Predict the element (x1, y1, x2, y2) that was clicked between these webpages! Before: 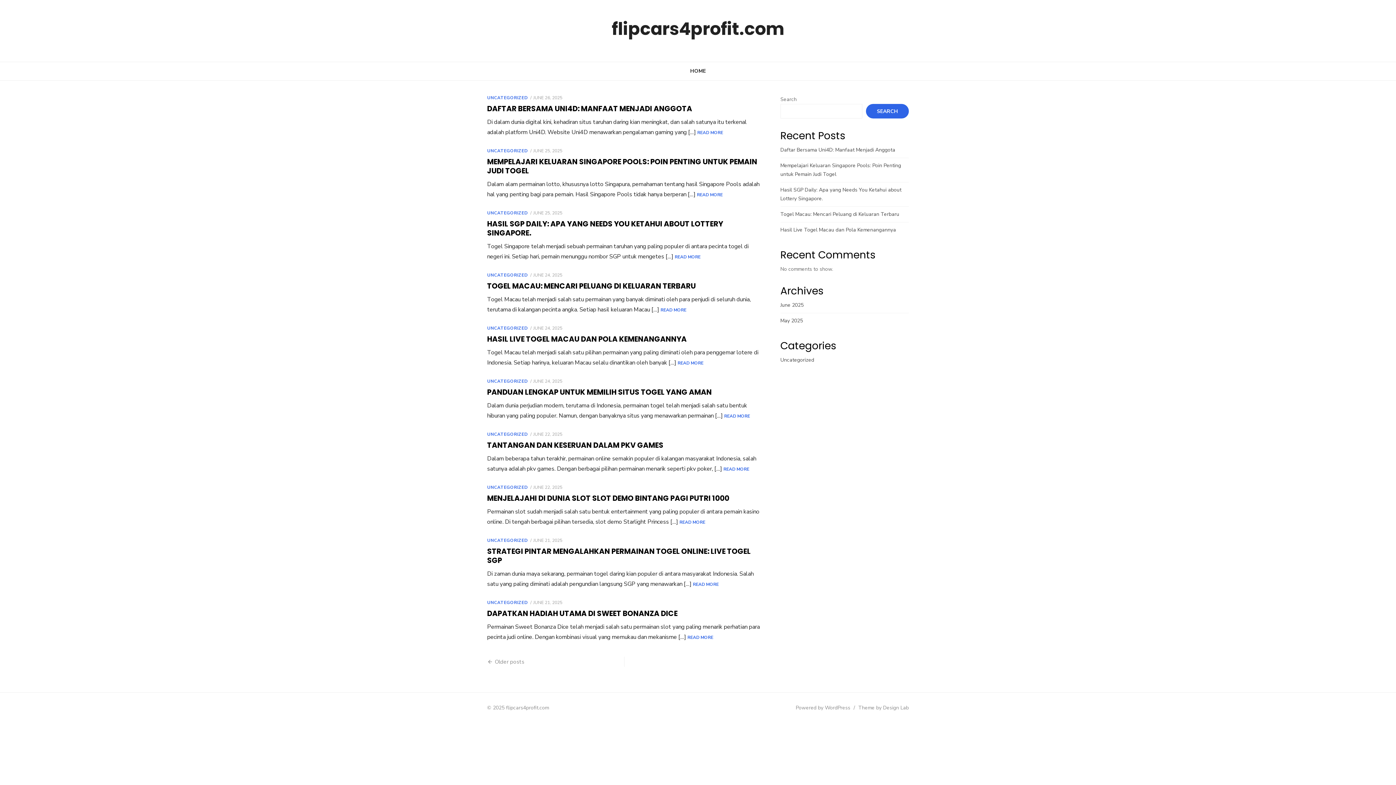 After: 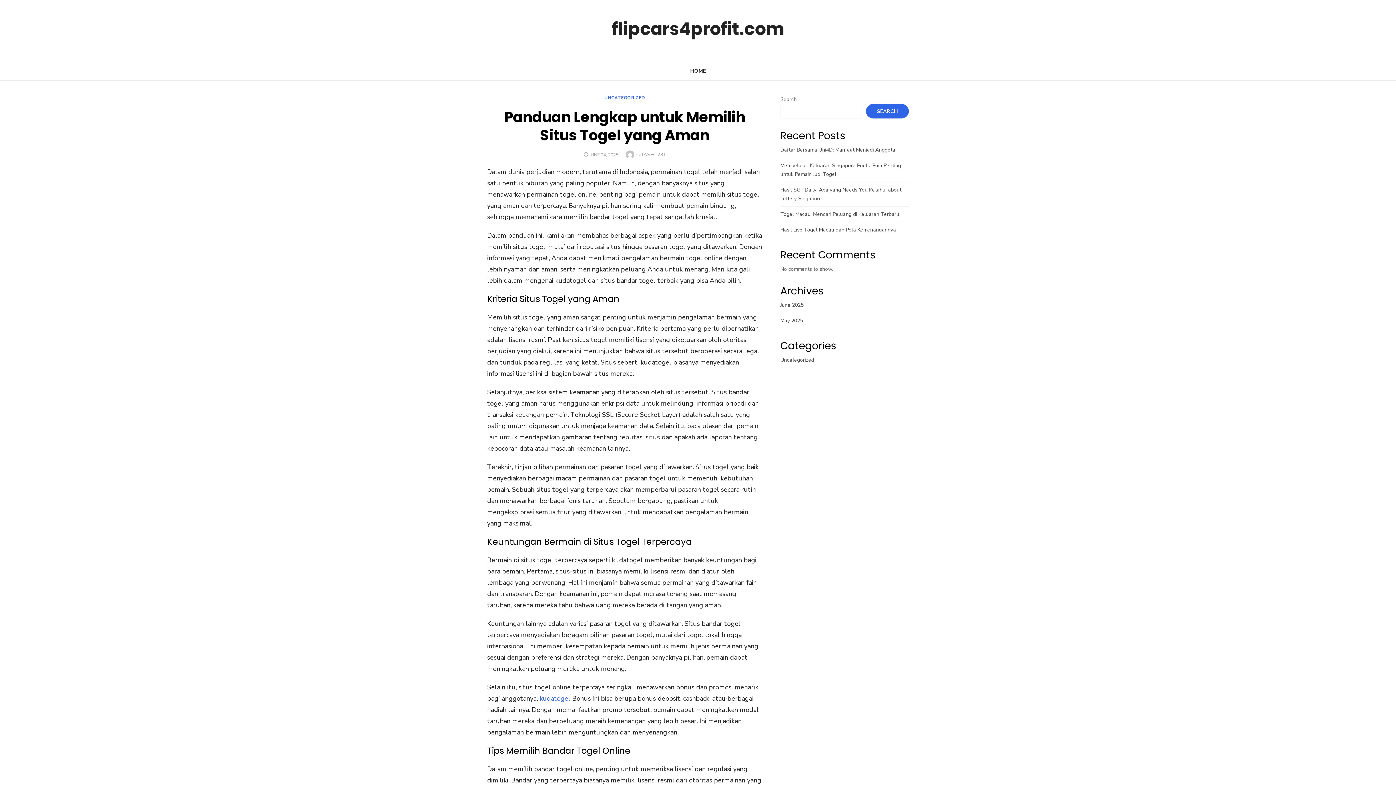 Action: label: JUNE 24, 2025 bbox: (533, 378, 562, 384)